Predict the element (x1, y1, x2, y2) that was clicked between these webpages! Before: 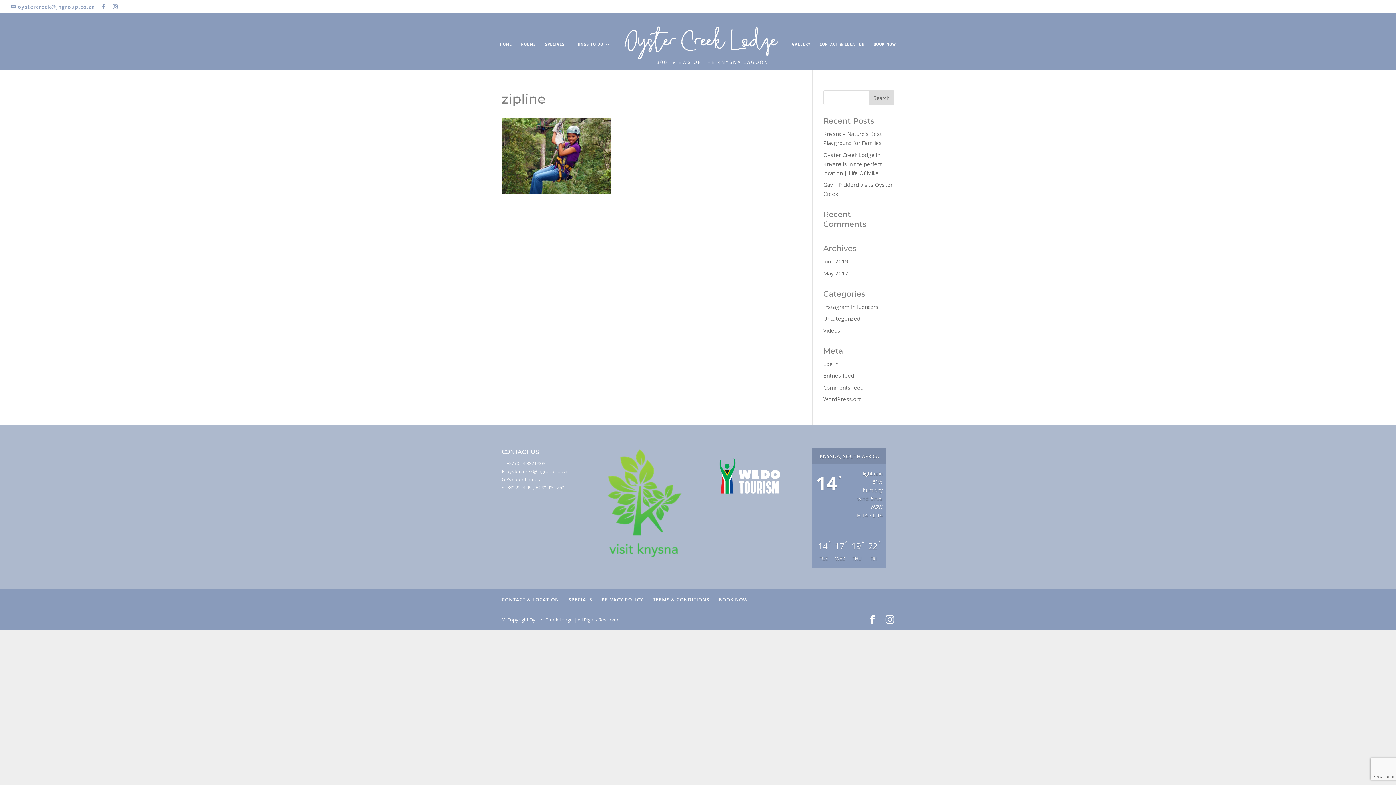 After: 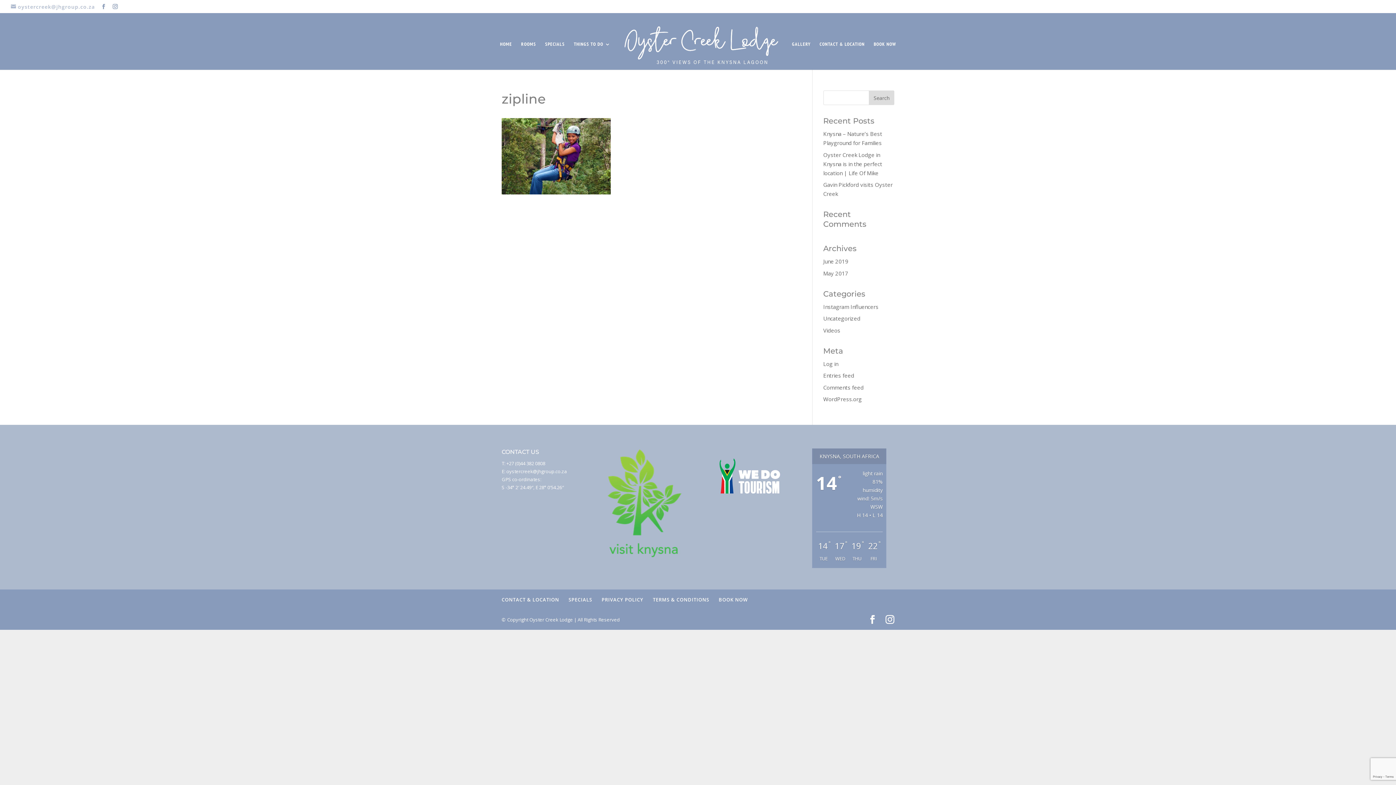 Action: bbox: (10, 3, 94, 10) label: oystercreek@jhgroup.co.za